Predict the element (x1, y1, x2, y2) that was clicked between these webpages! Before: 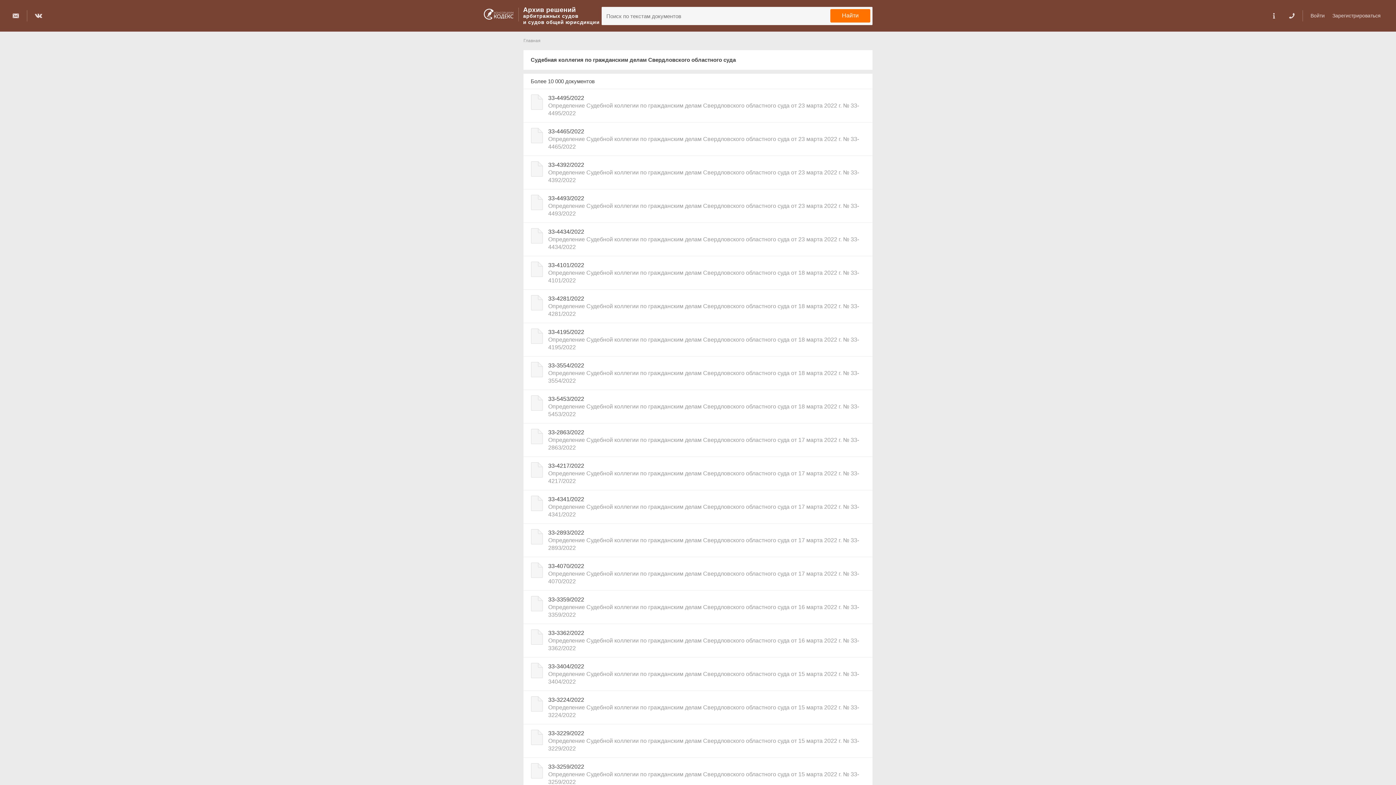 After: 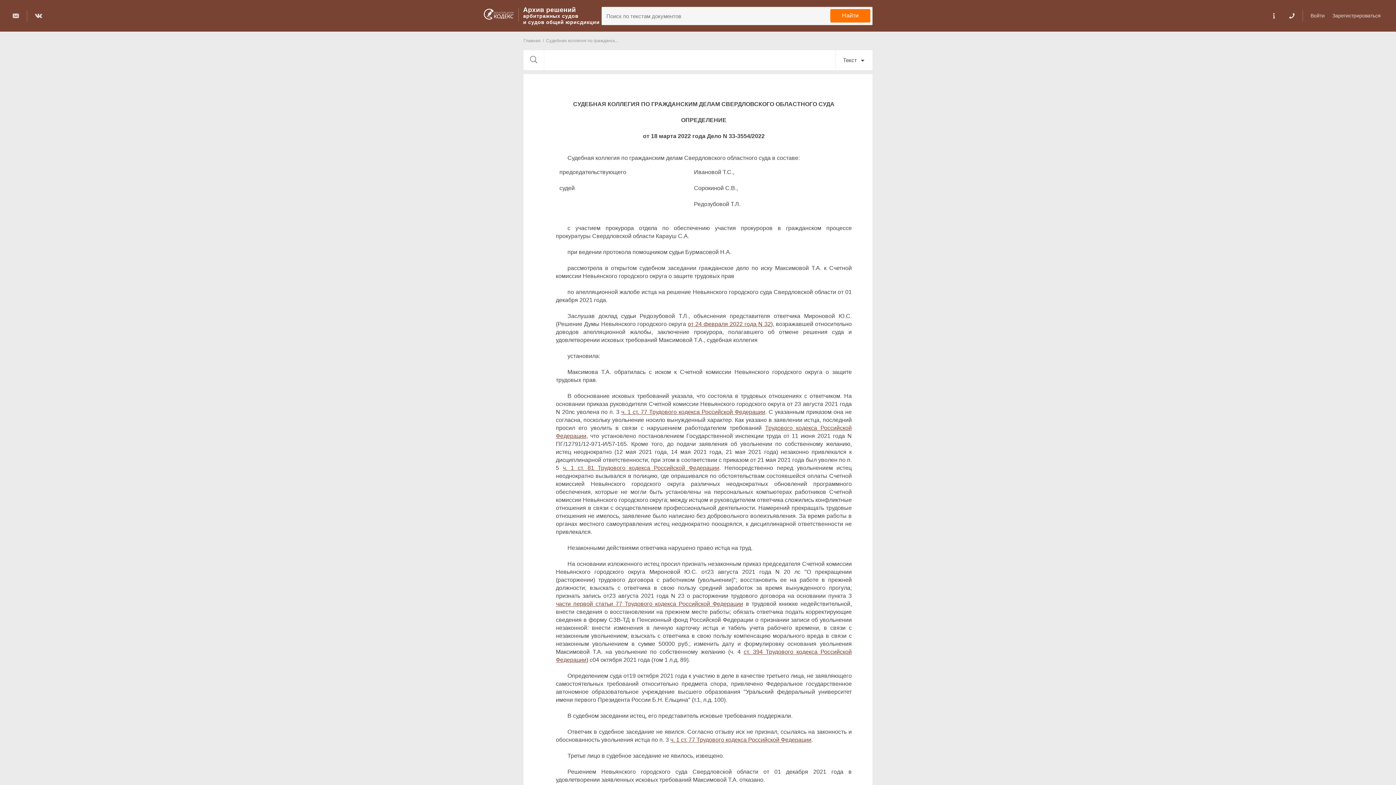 Action: label: 33-3554/2022
Определение Судебной коллегии по гражданским делам Свердловского областного суда от 18 марта 2022 г. № 33-3554/2022 bbox: (523, 356, 872, 389)